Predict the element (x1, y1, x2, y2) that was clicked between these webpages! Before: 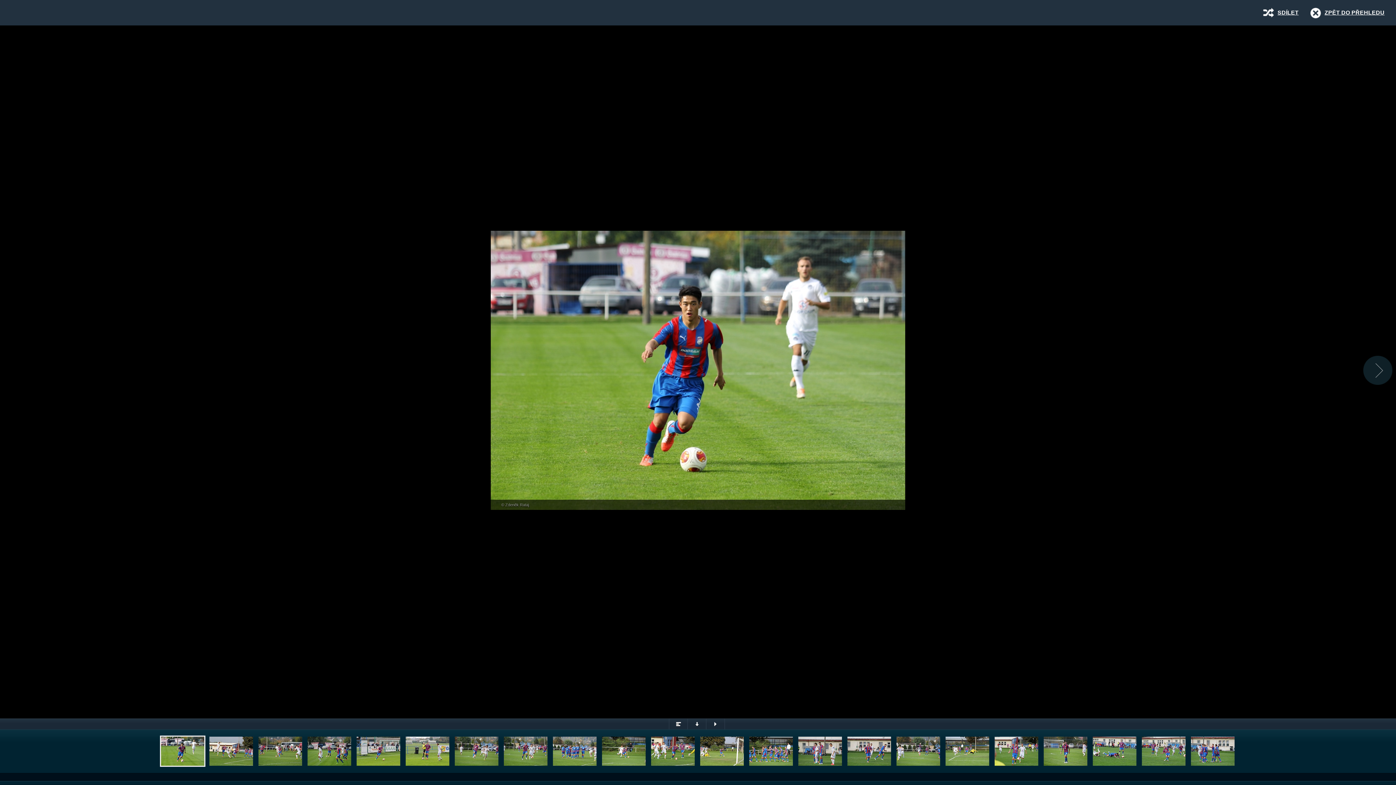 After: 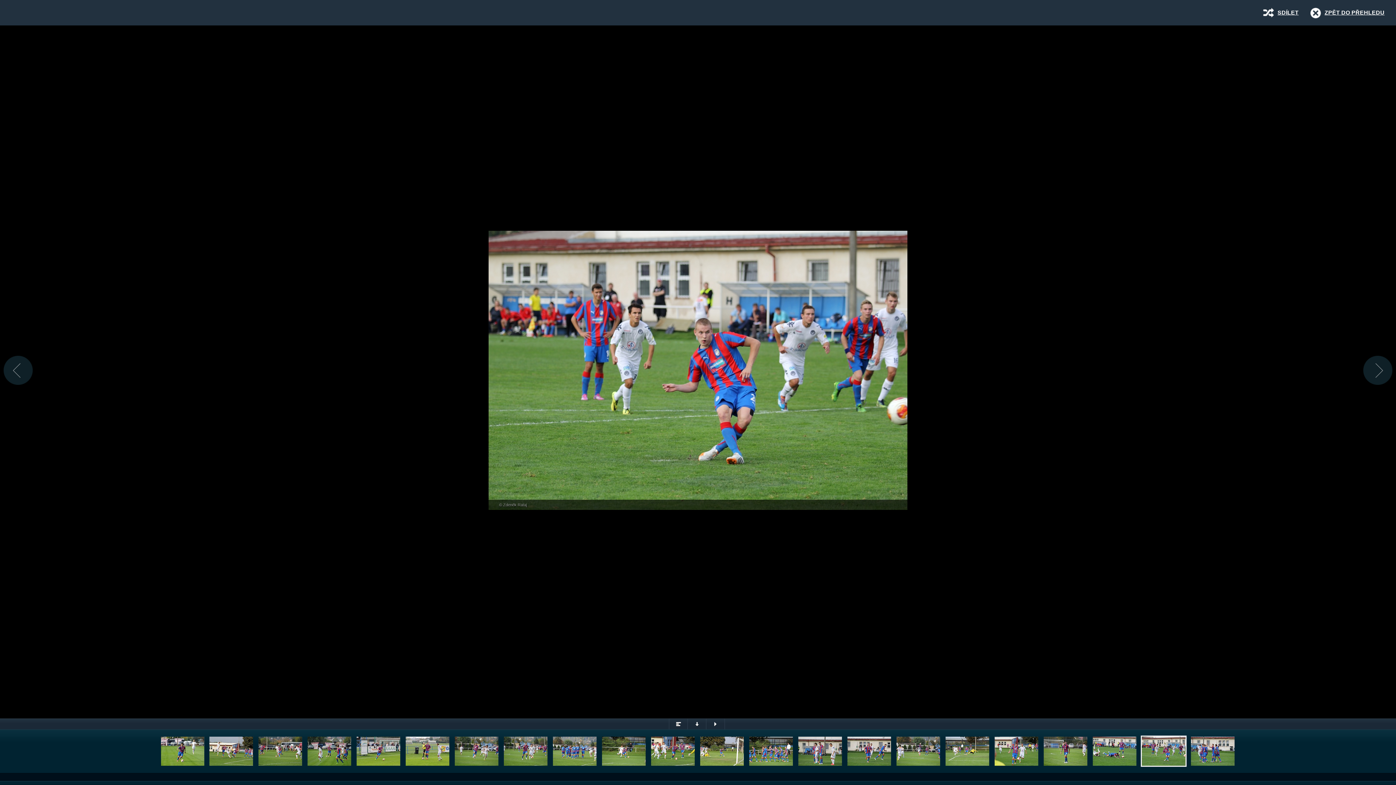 Action: bbox: (1141, 736, 1187, 767)